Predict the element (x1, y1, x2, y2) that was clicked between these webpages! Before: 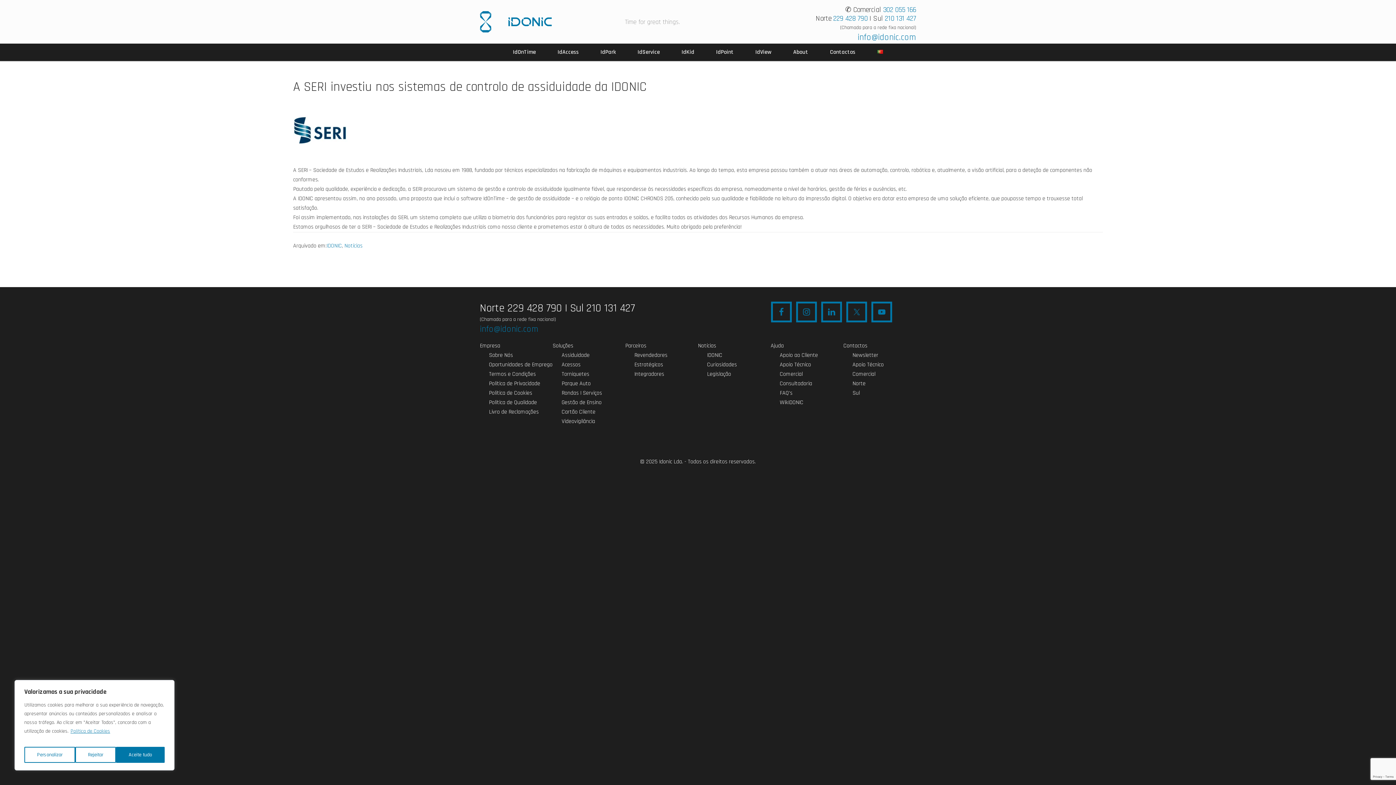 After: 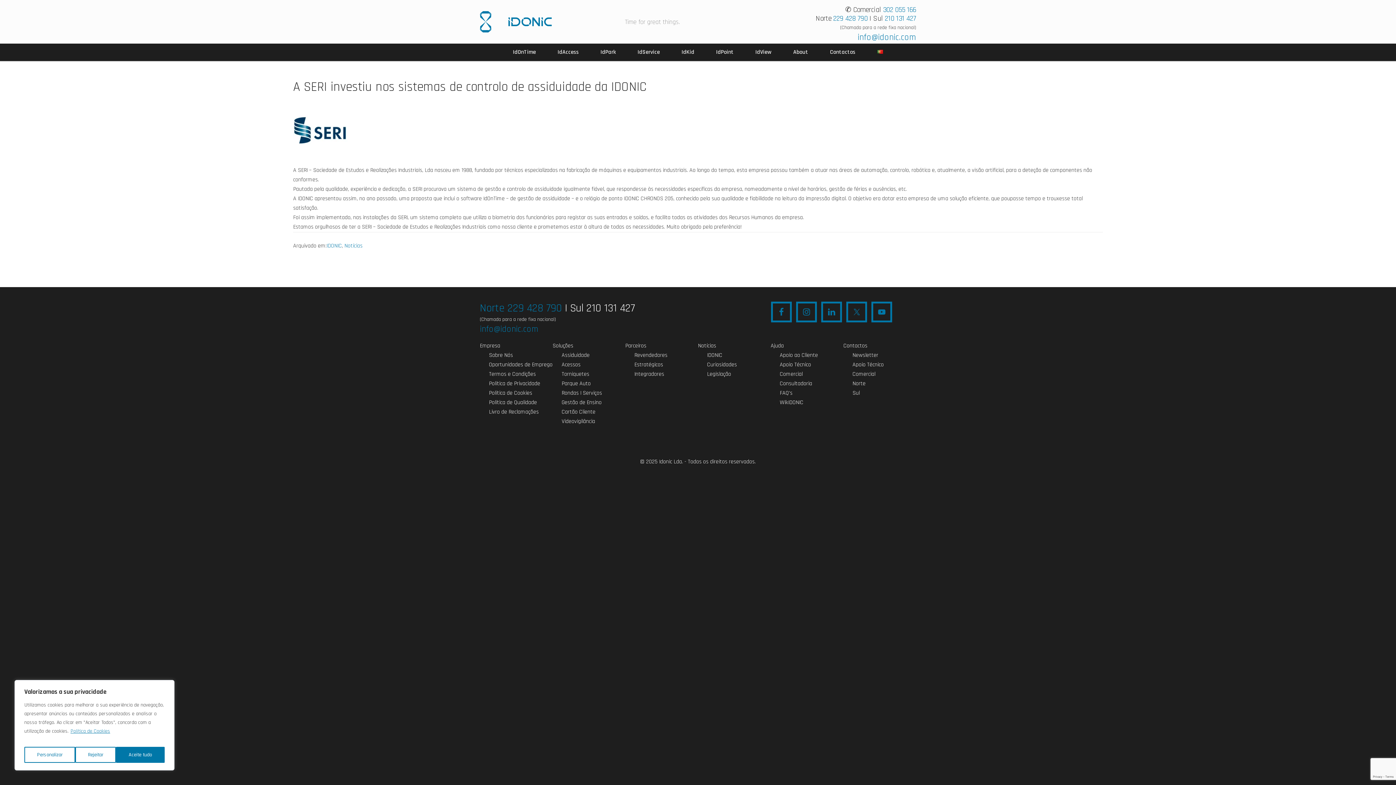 Action: bbox: (480, 301, 562, 315) label: Norte 229 428 790